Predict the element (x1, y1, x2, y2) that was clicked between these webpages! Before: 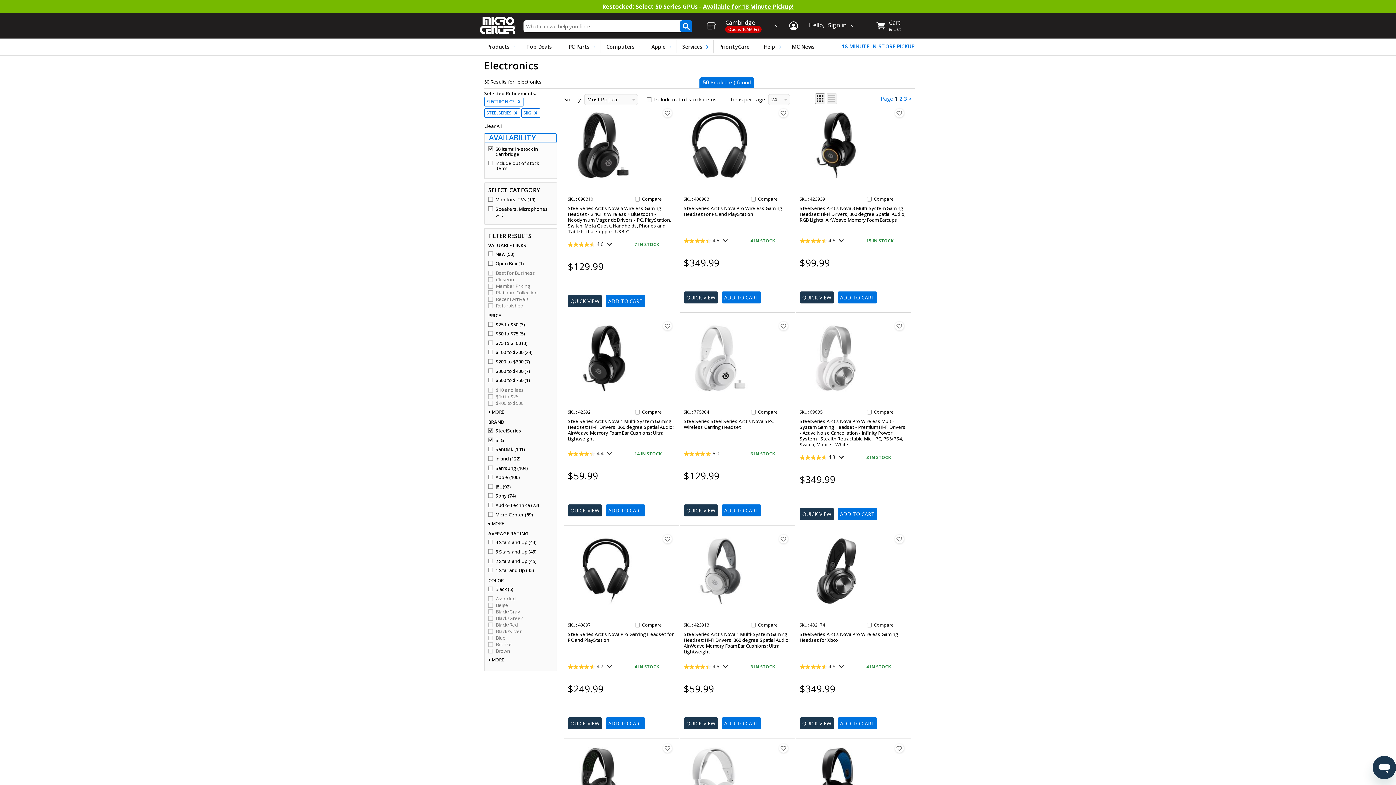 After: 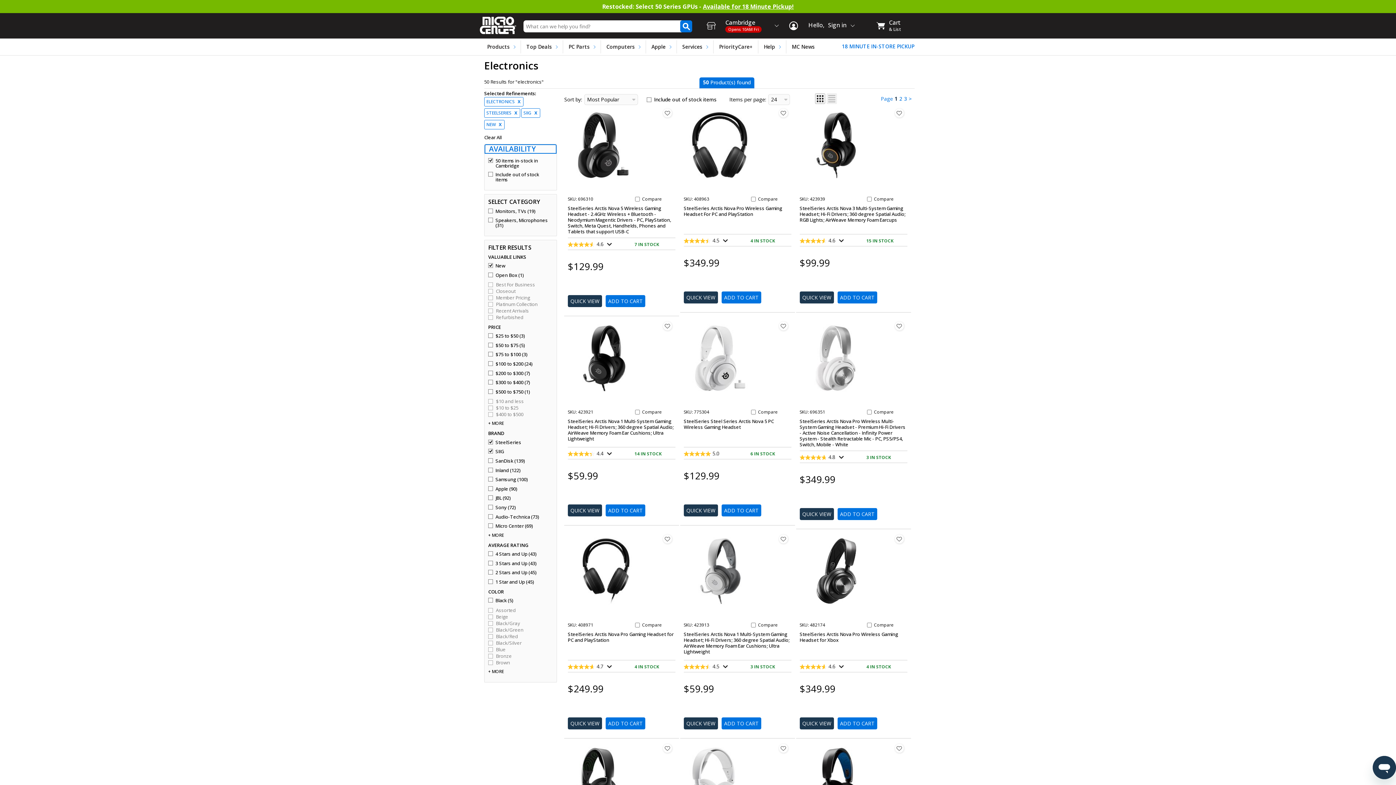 Action: bbox: (488, 251, 551, 257) label: New (50)